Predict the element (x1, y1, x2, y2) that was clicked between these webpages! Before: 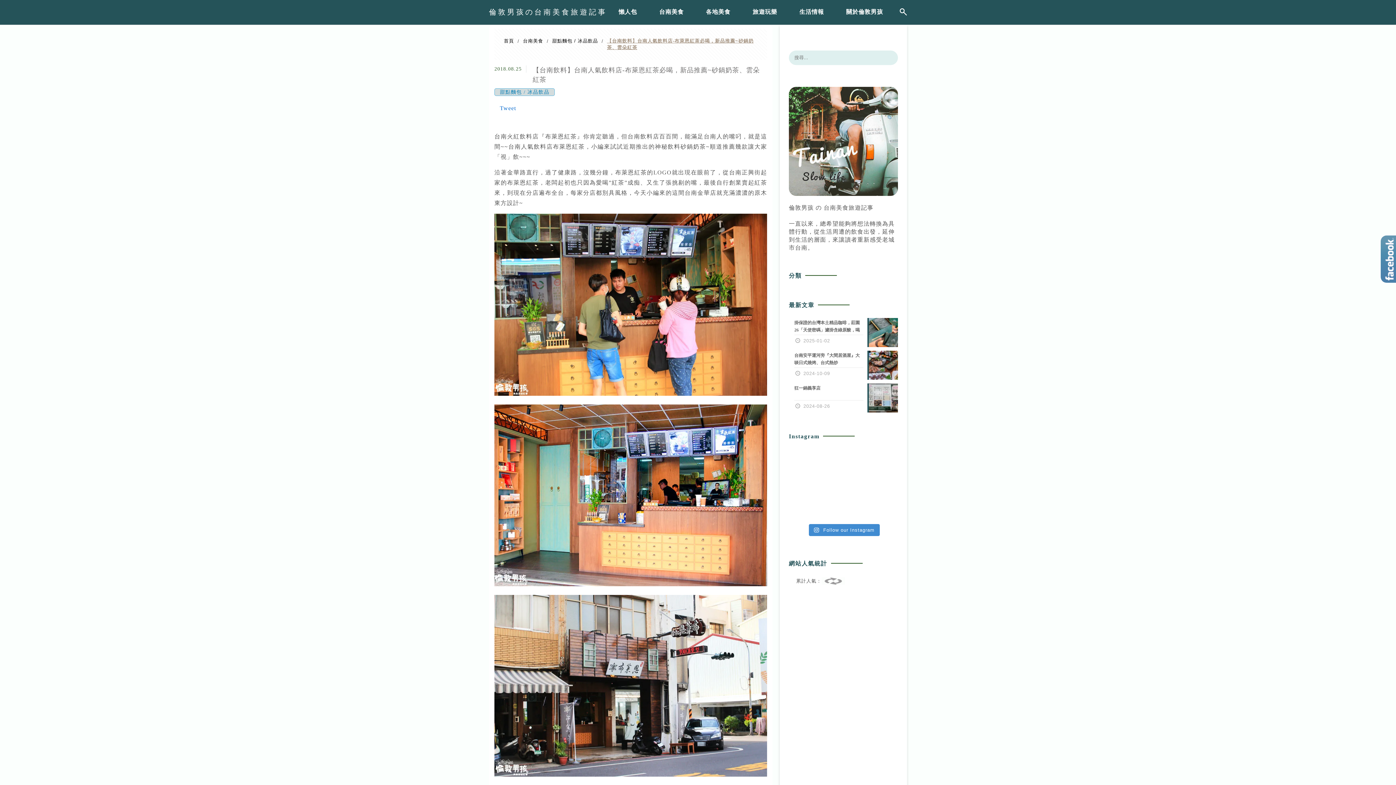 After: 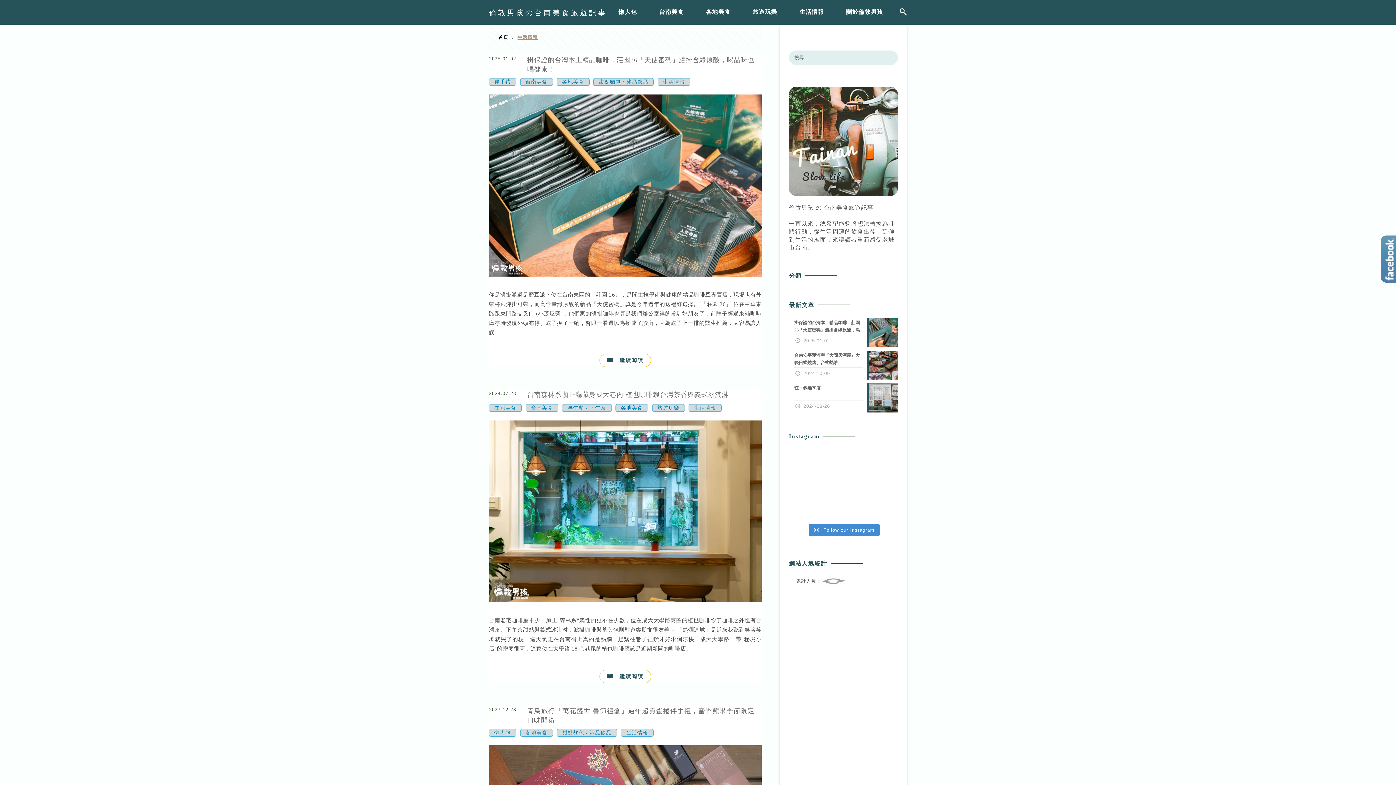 Action: bbox: (792, 3, 831, 23) label: 生活情報